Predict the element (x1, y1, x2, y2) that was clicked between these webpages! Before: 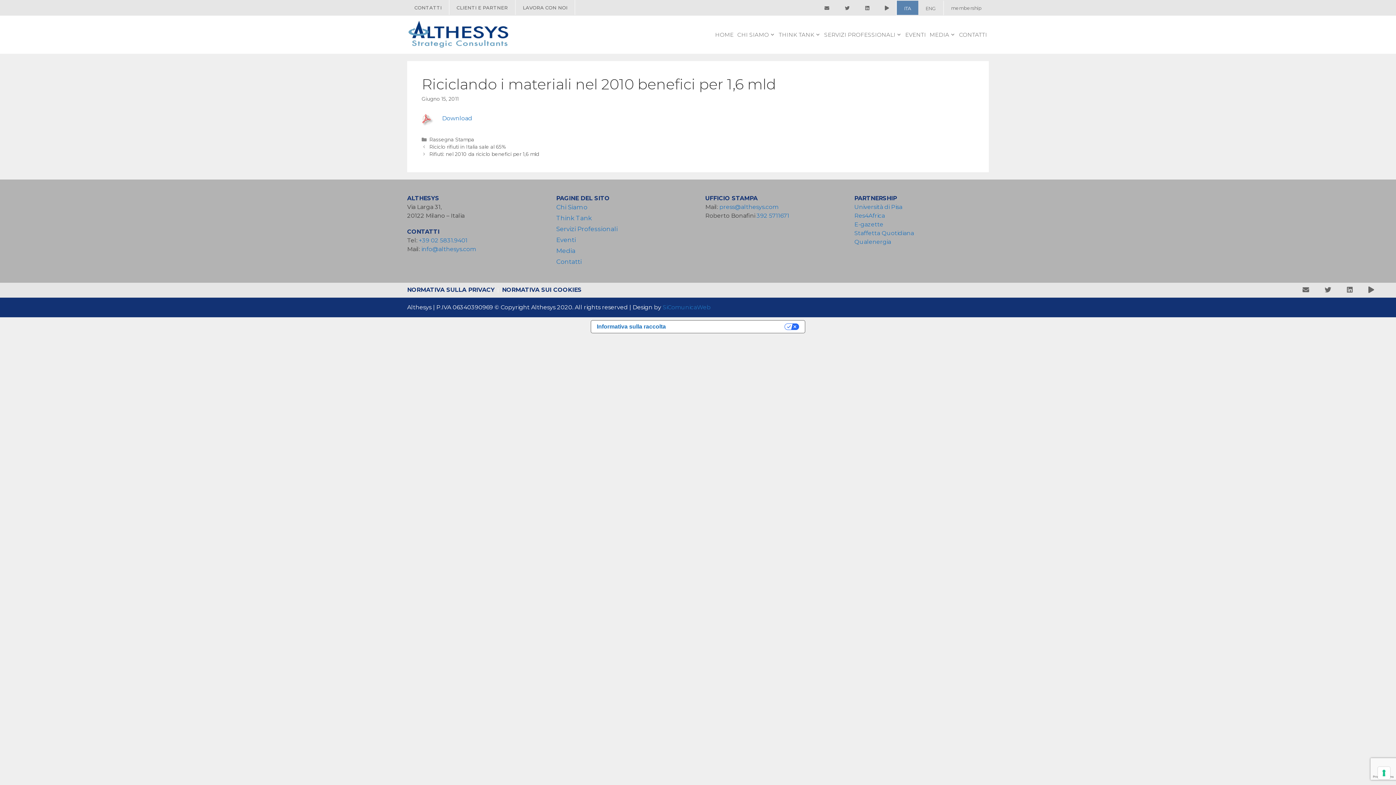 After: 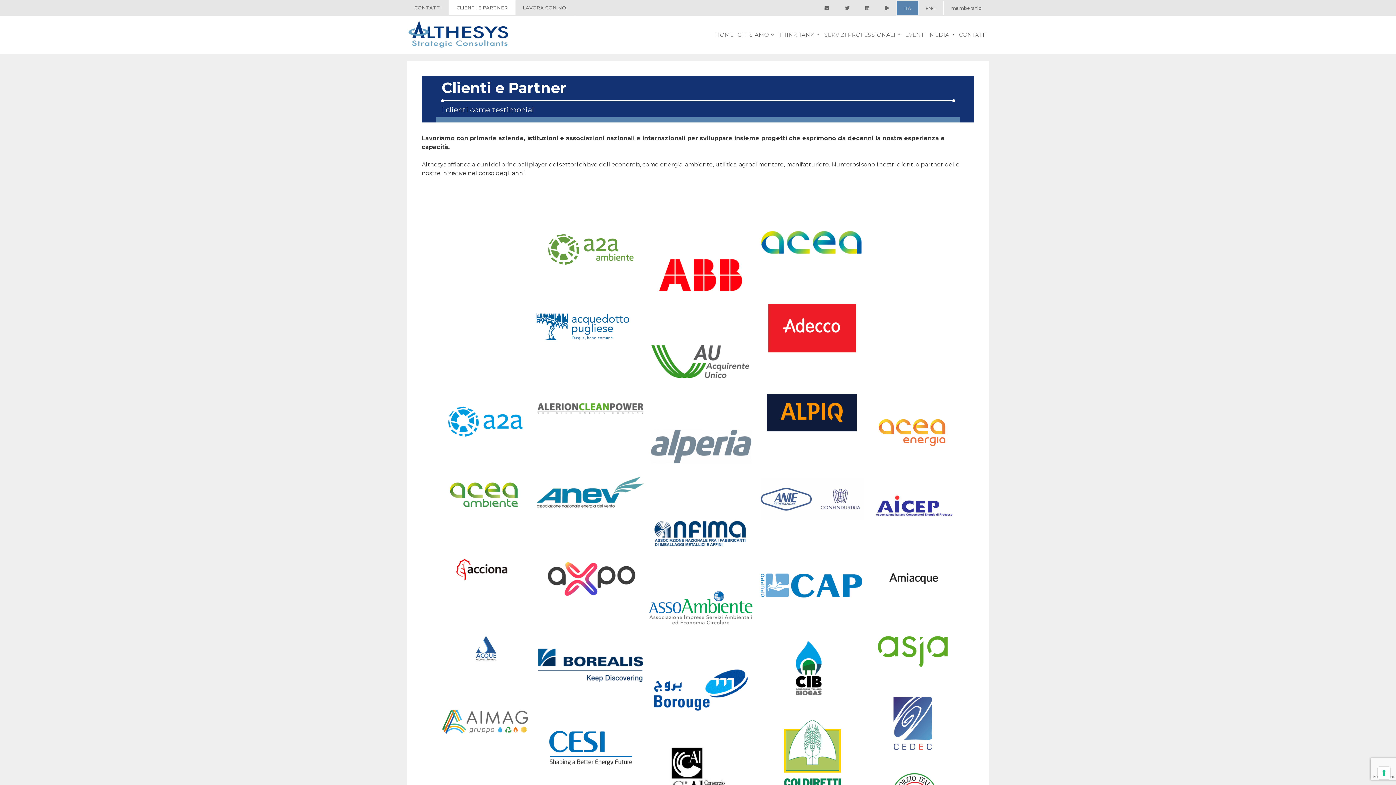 Action: label: CLIENTI E PARTNER bbox: (449, 0, 515, 14)